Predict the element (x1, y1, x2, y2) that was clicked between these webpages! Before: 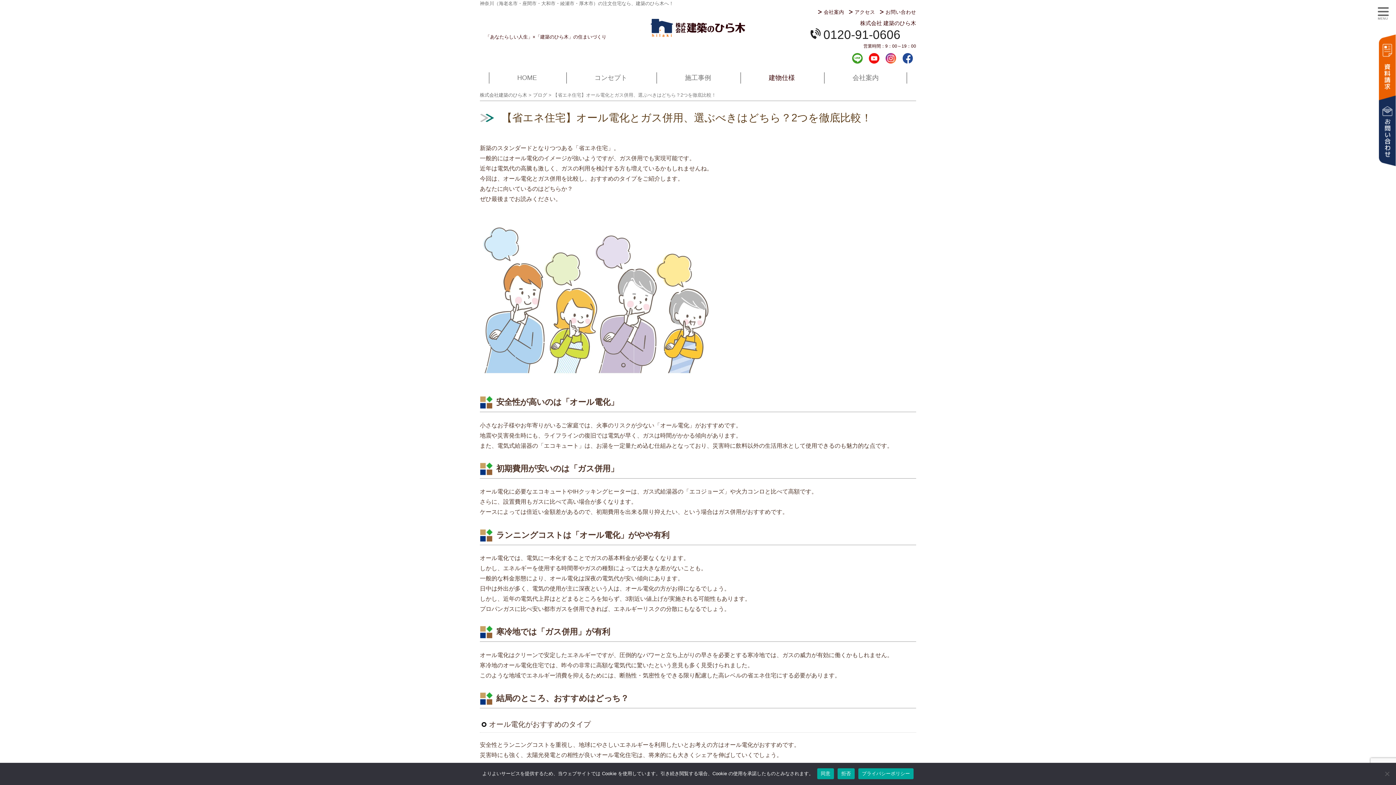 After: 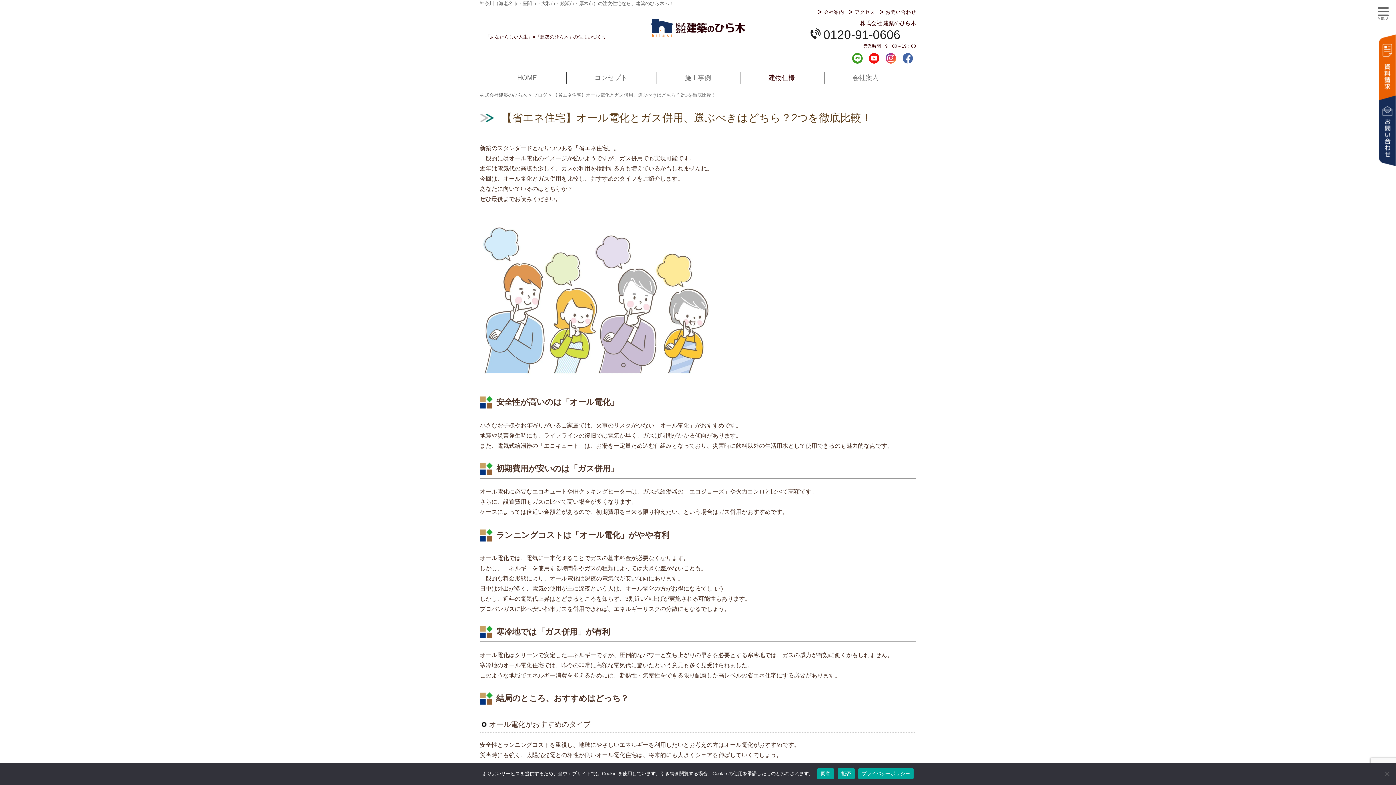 Action: bbox: (902, 53, 913, 63)